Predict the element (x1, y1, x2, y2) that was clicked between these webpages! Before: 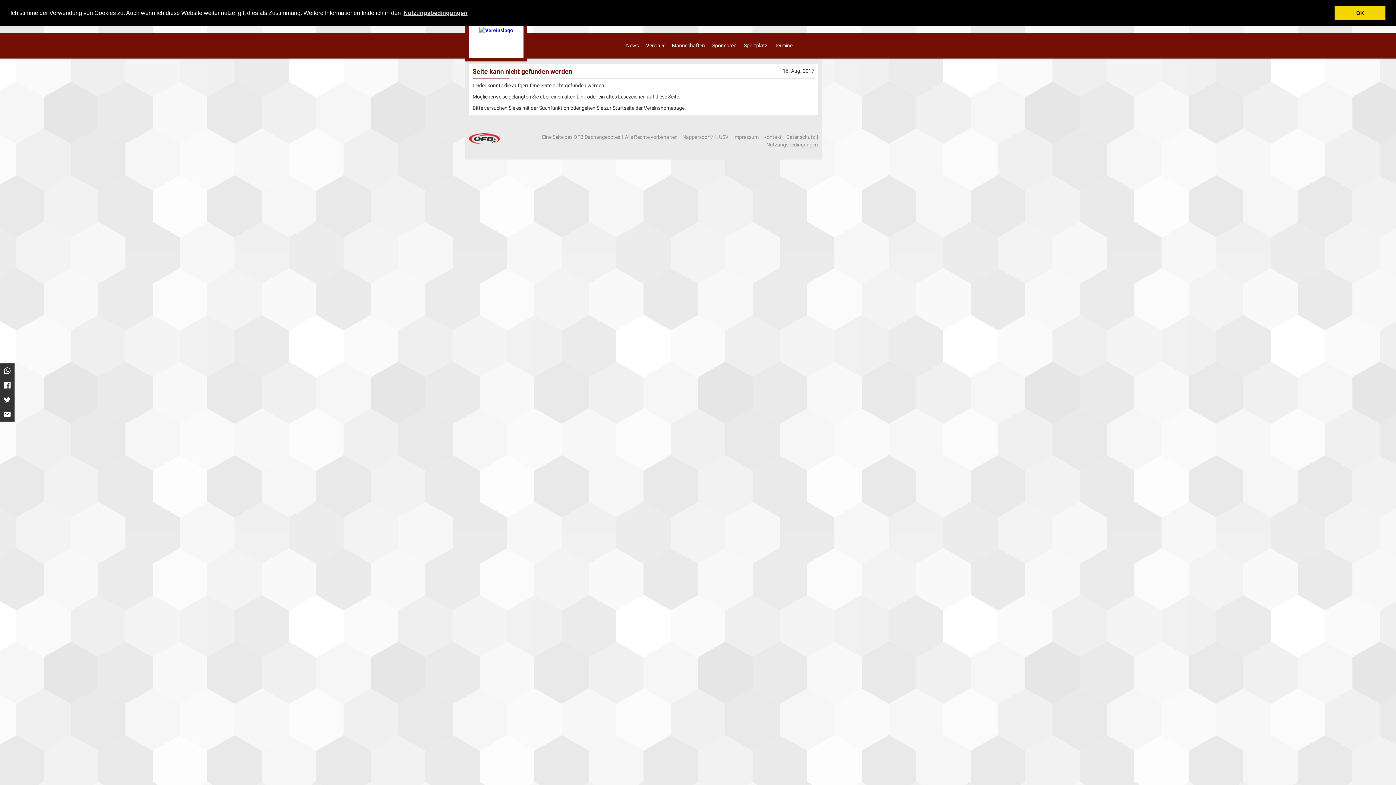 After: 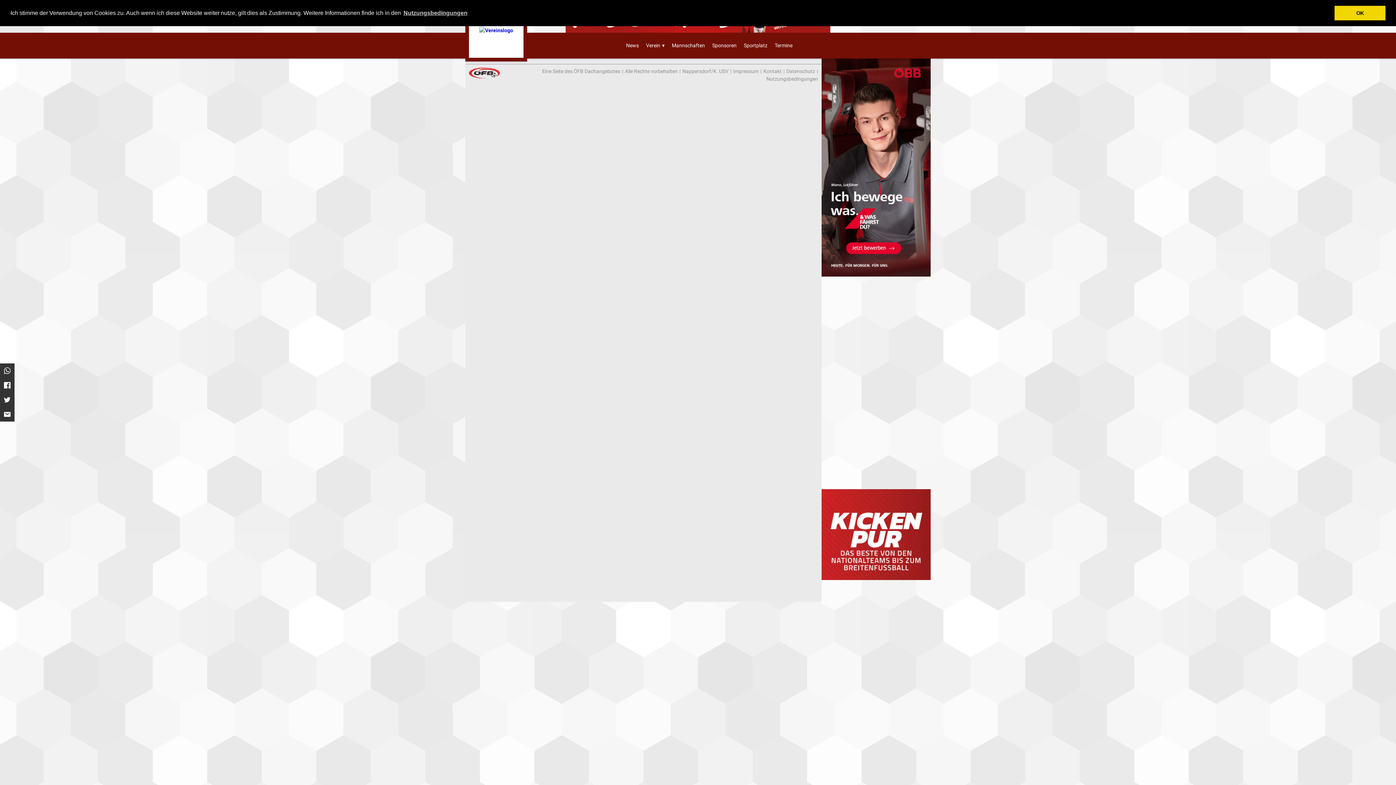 Action: label: Sponsoren bbox: (708, 32, 740, 58)